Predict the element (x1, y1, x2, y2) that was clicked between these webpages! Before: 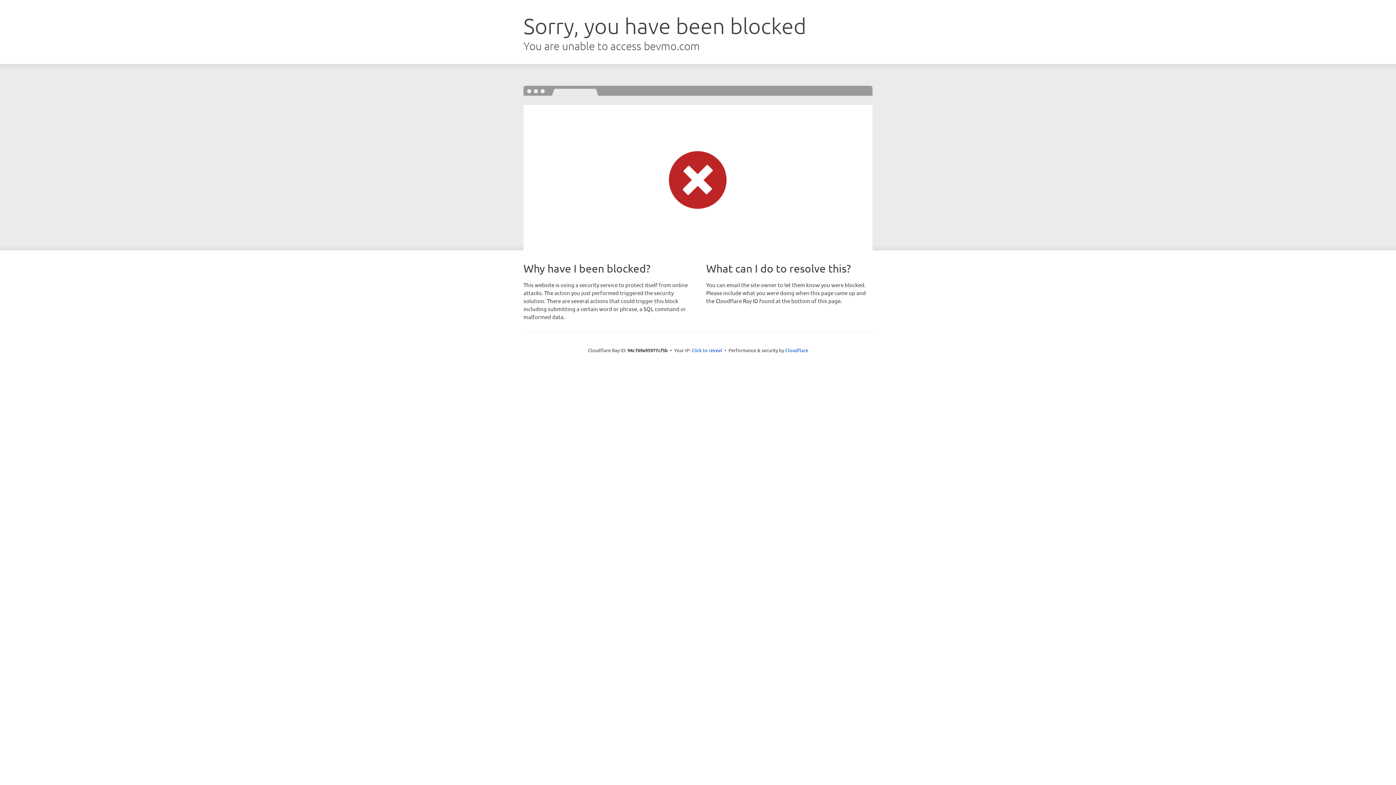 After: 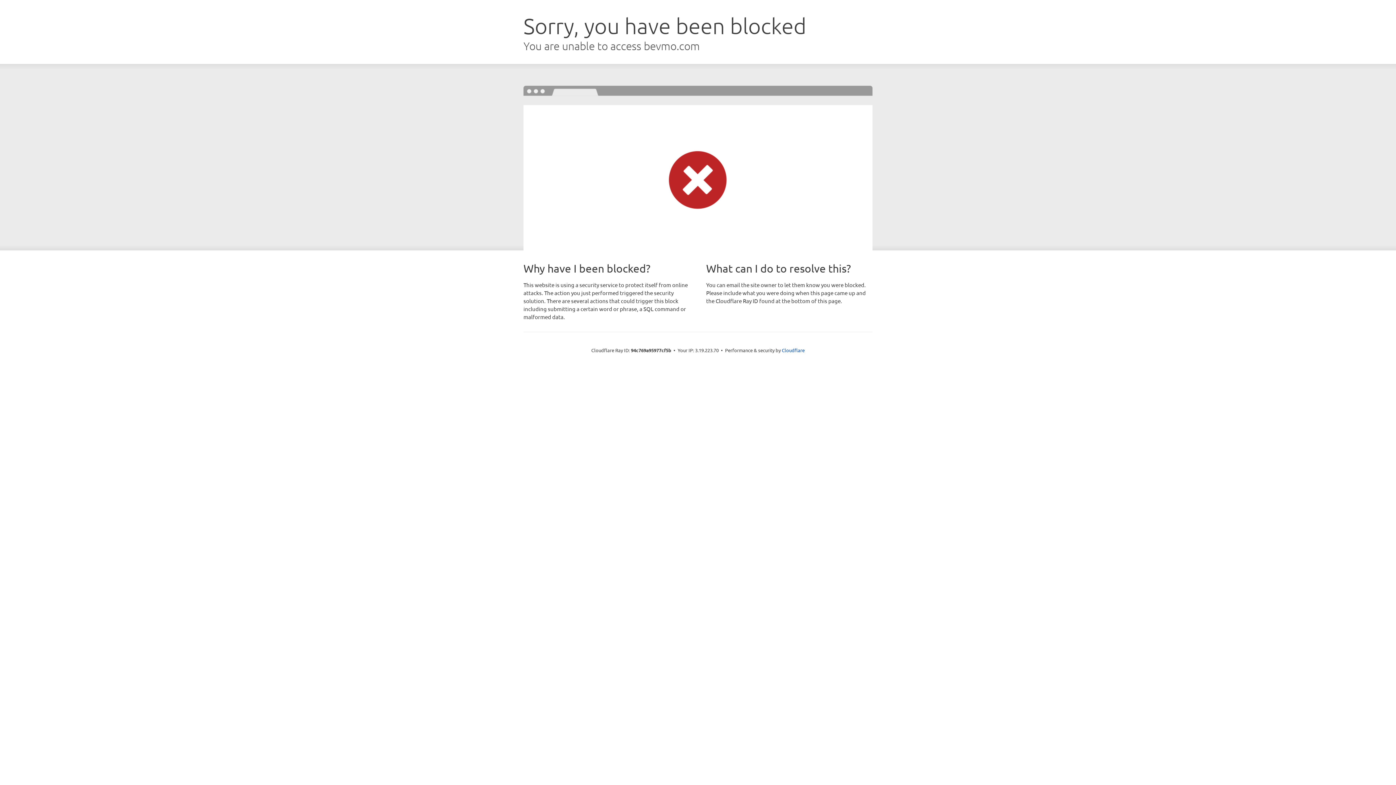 Action: label: Click to reveal bbox: (691, 346, 722, 353)